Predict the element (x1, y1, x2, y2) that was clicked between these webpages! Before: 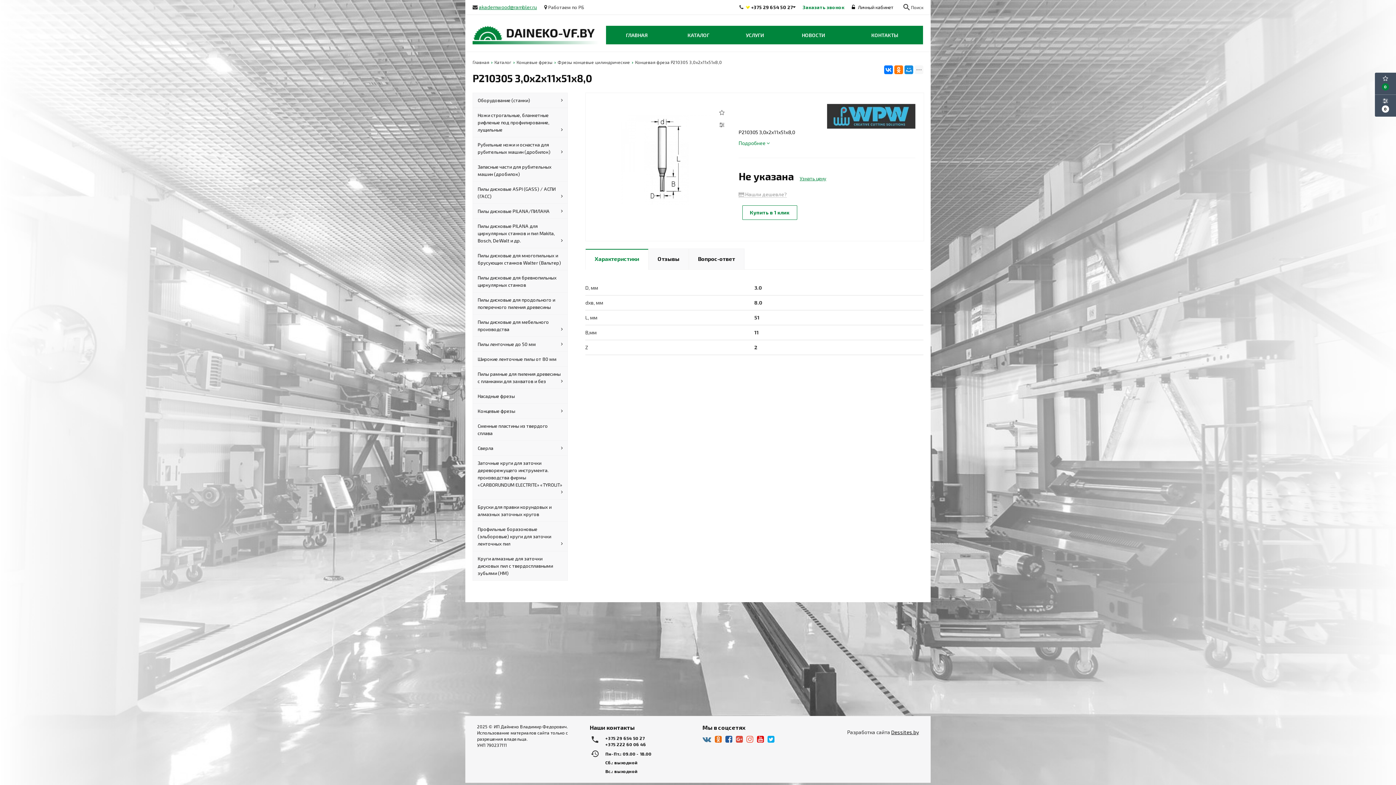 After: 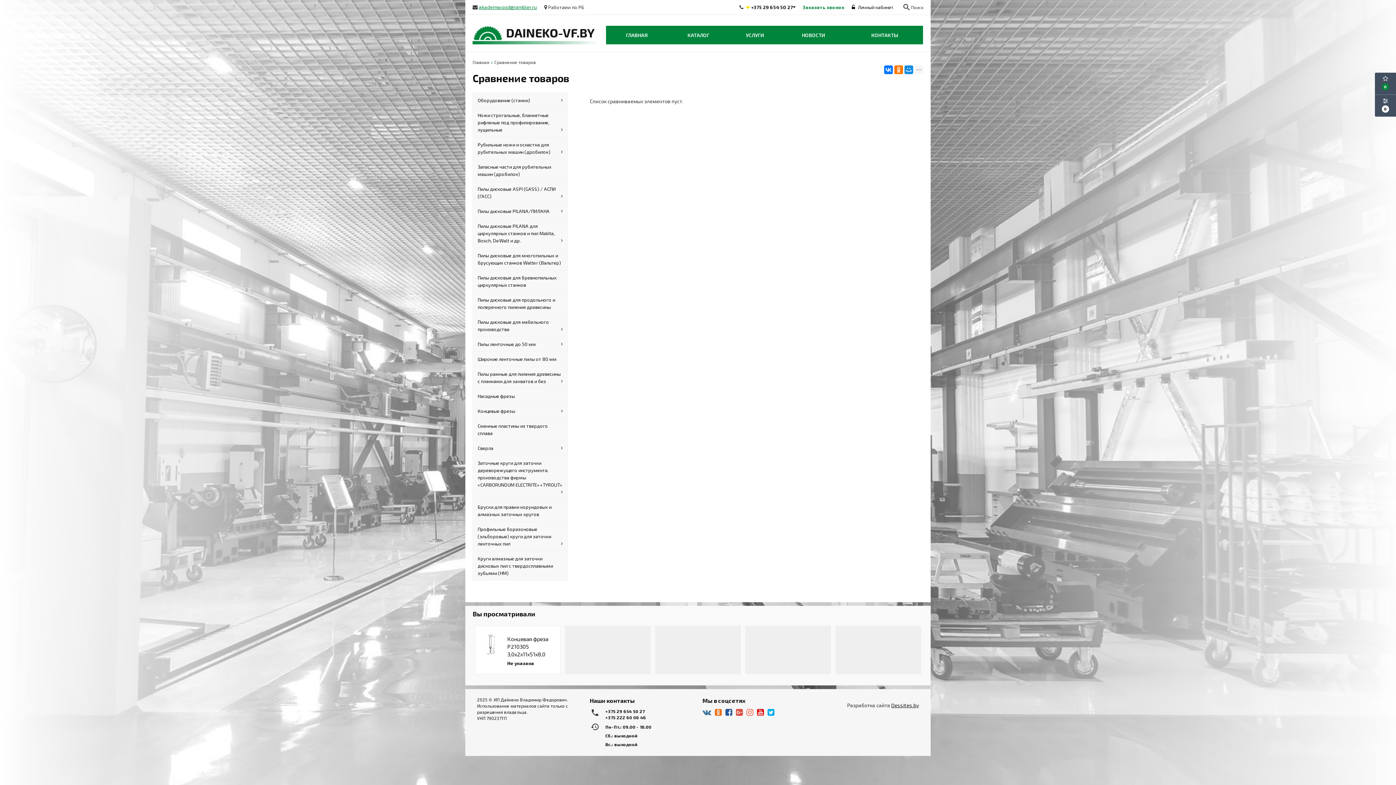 Action: label: 0 bbox: (1375, 94, 1396, 116)